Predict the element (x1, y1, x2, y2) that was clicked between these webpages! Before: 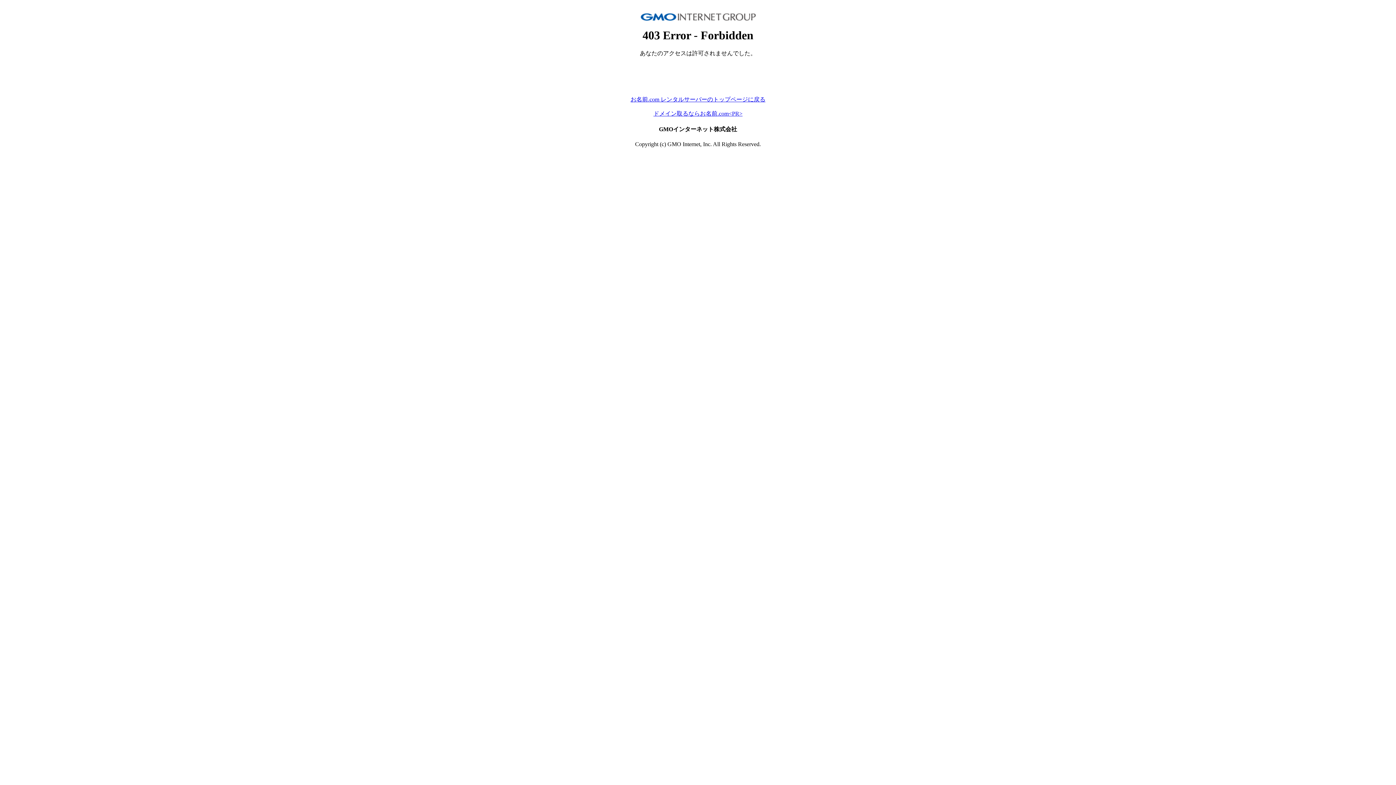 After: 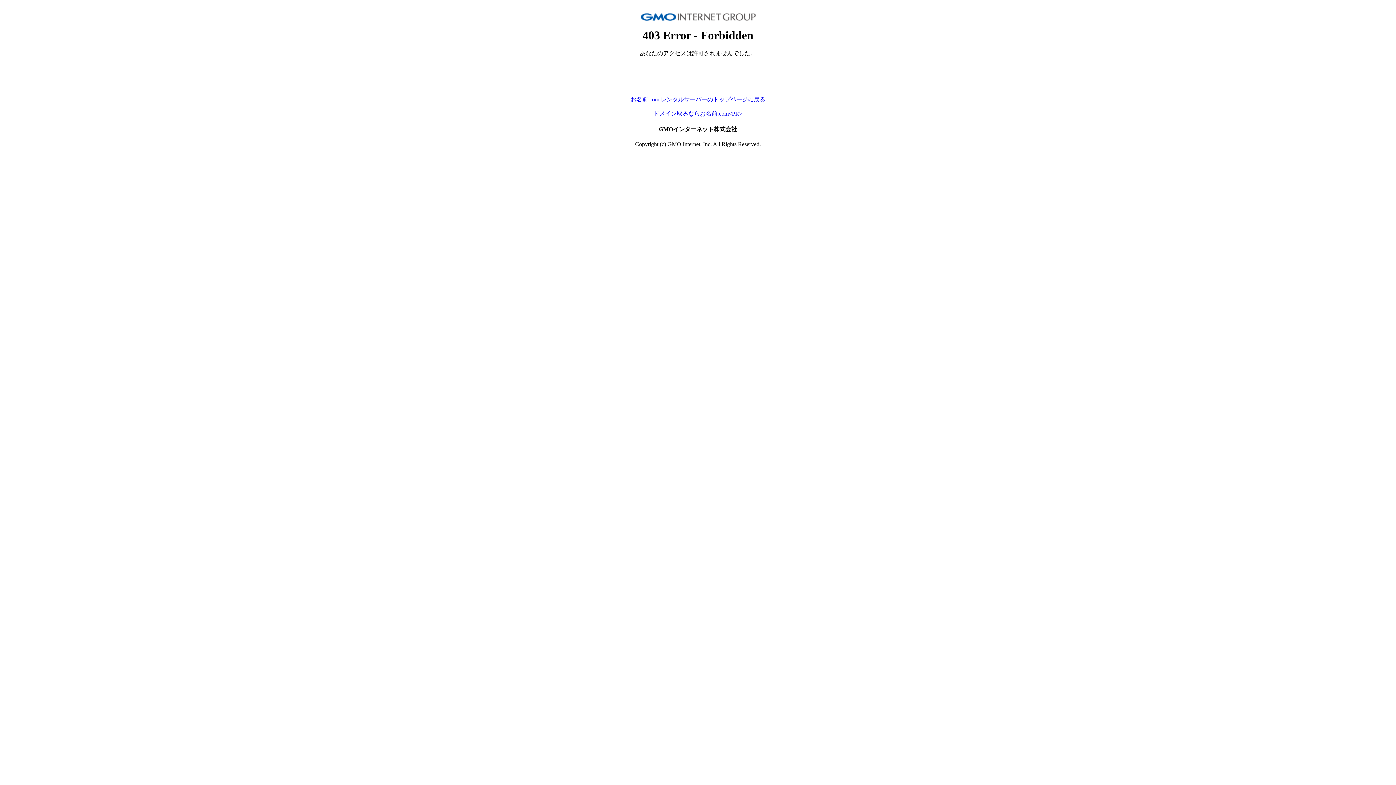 Action: label: ドメイン取るならお名前.com<PR> bbox: (653, 110, 742, 116)